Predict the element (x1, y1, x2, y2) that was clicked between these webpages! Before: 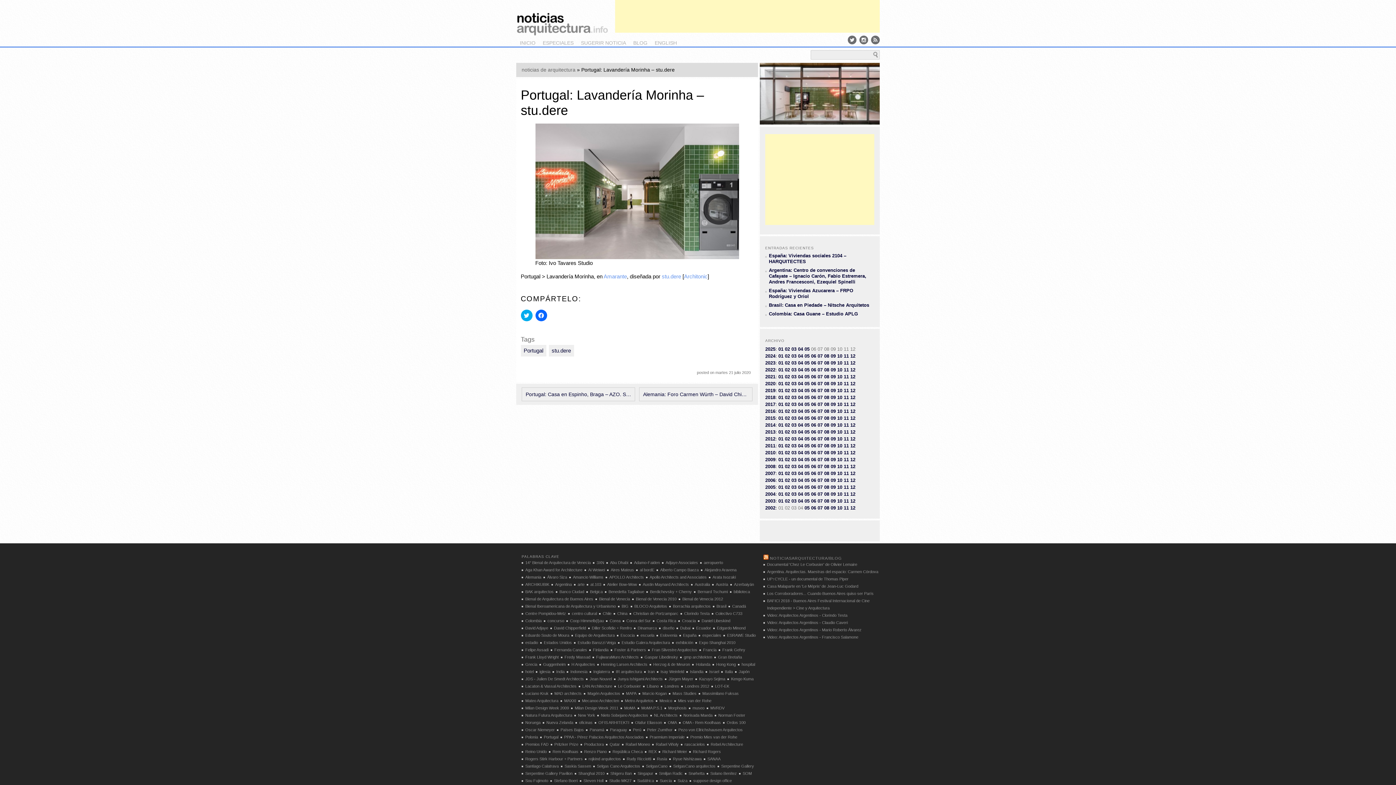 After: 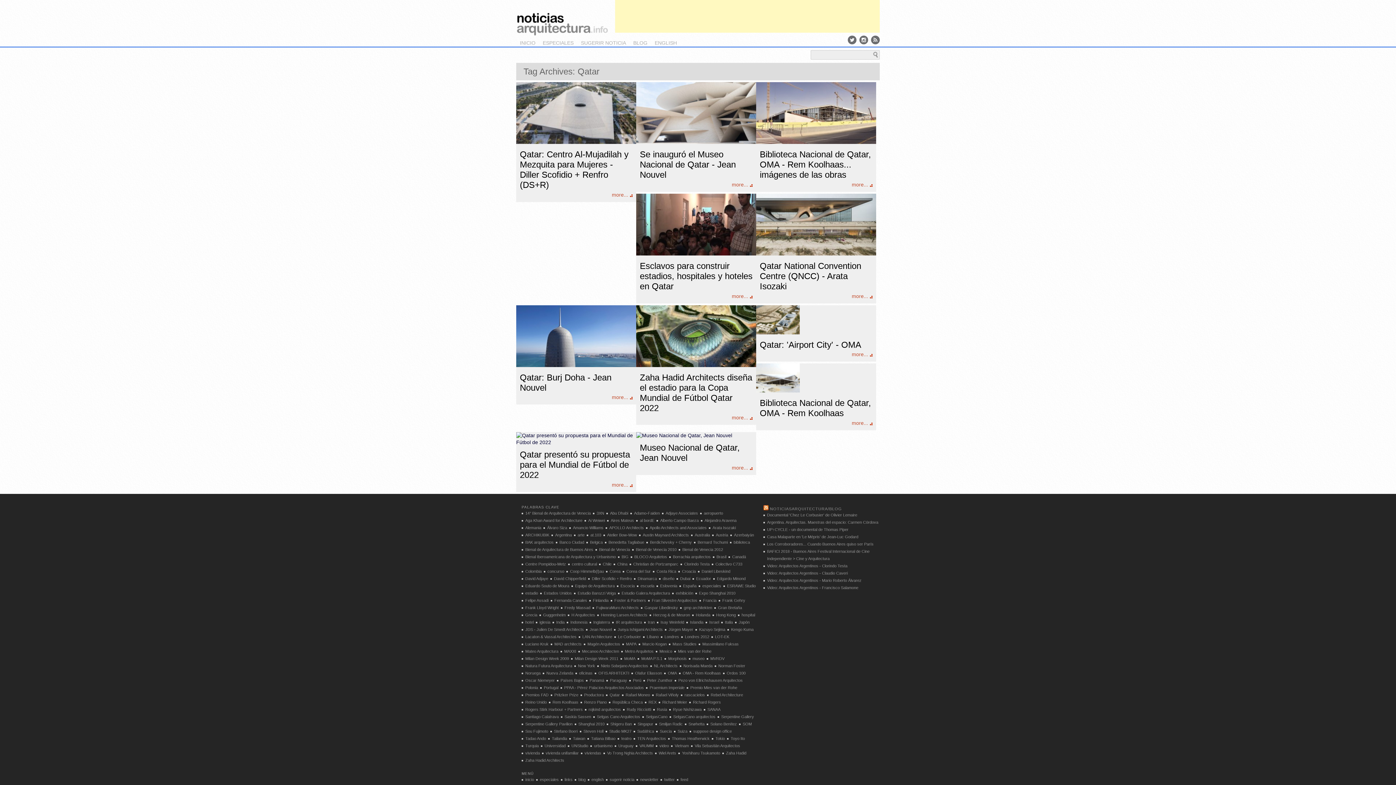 Action: label: Qatar bbox: (609, 742, 620, 746)